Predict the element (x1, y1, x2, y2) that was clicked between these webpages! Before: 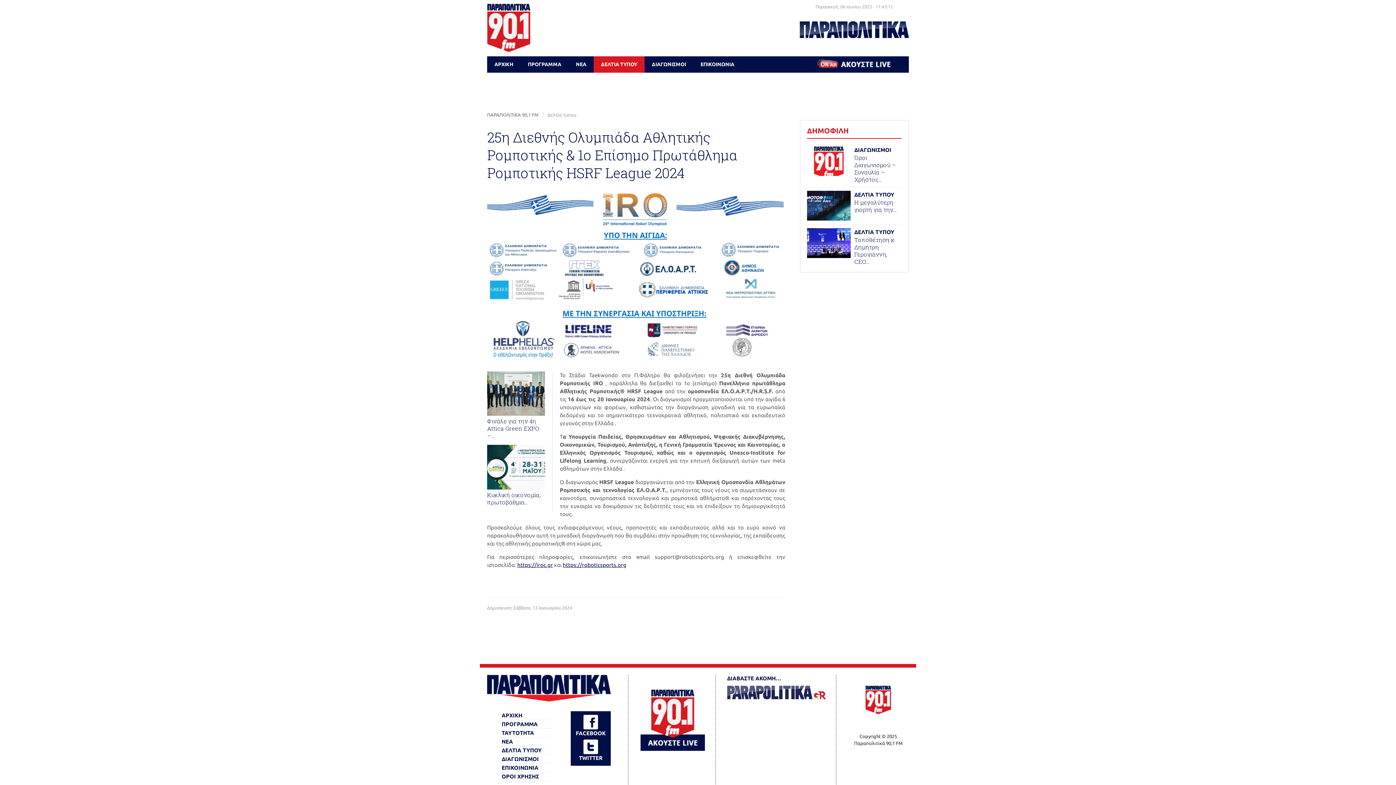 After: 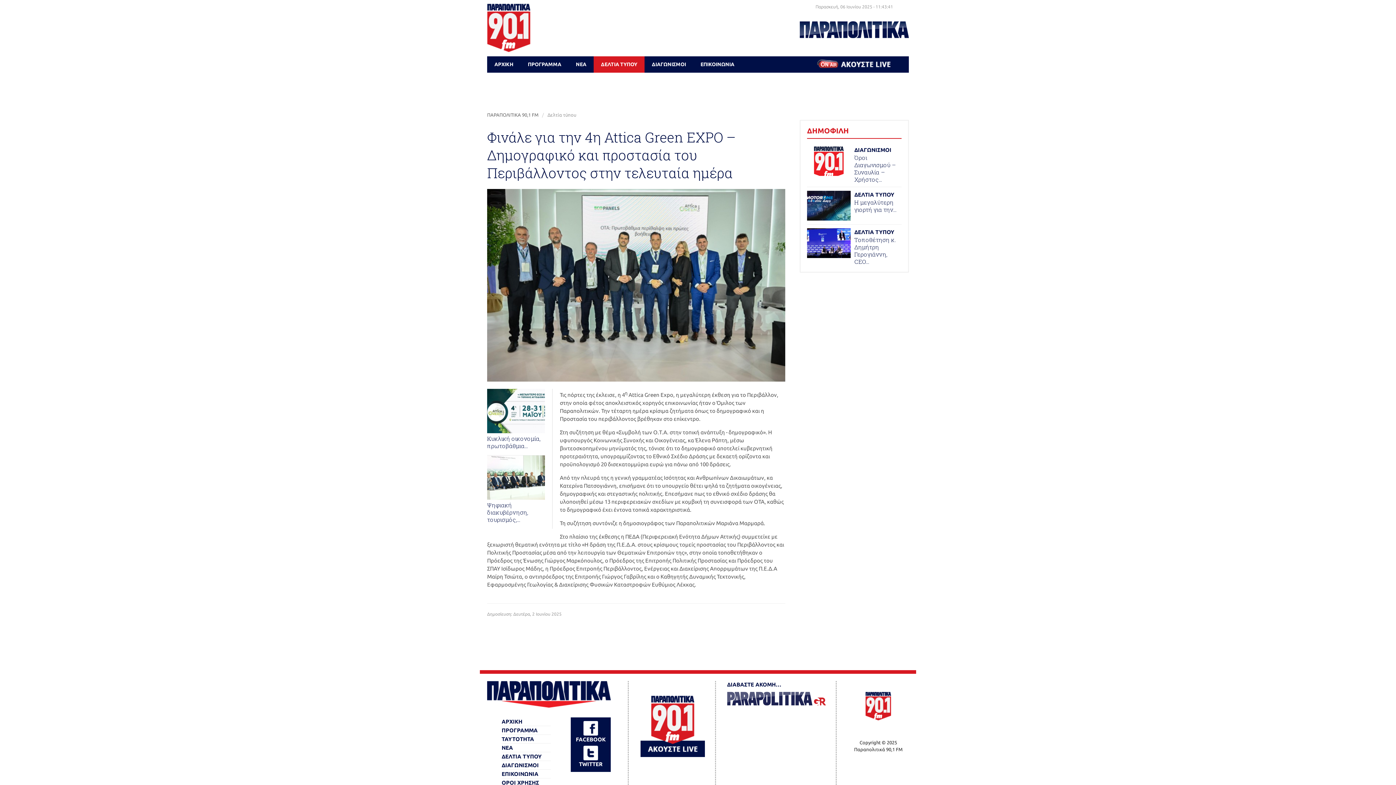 Action: bbox: (487, 371, 545, 439) label: Φινάλε για την 4η Attica Green EXPO –...